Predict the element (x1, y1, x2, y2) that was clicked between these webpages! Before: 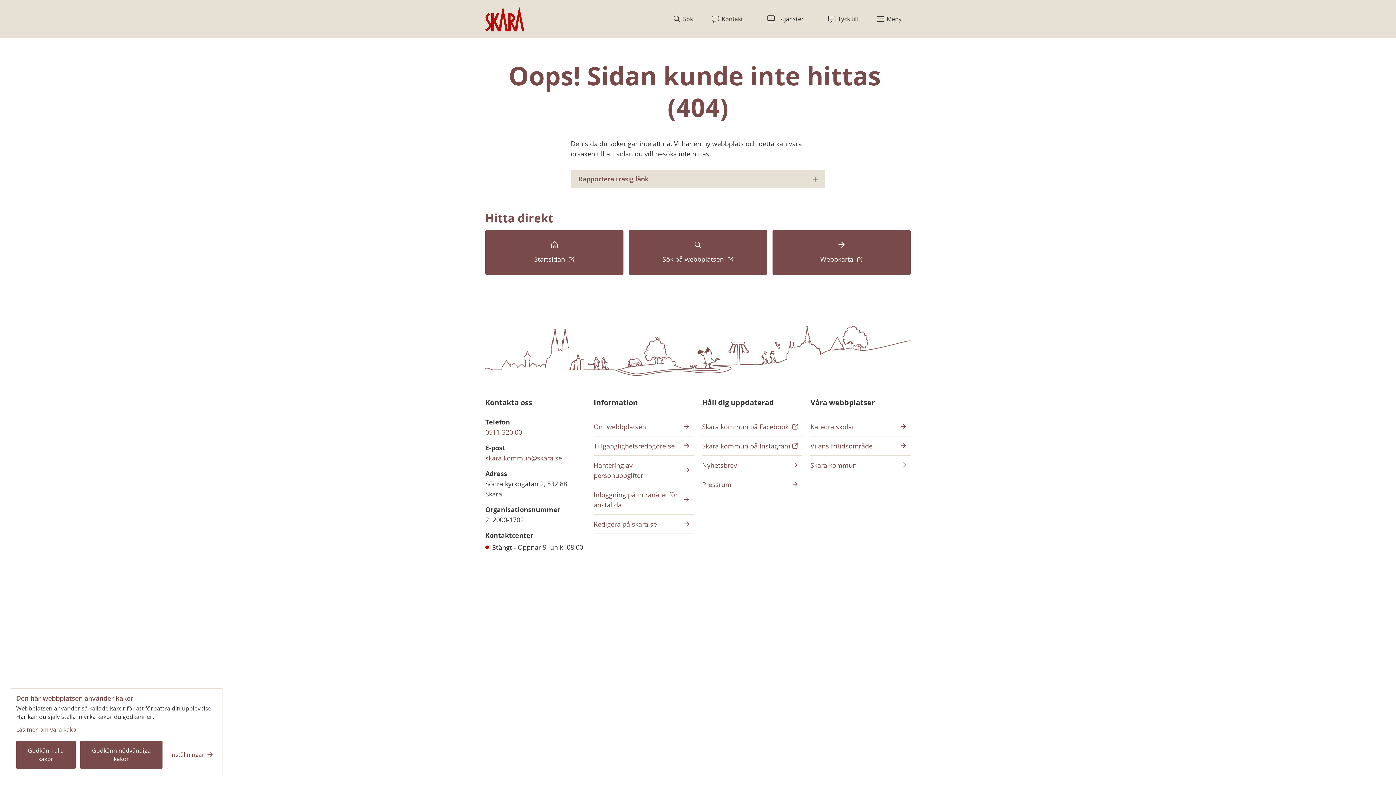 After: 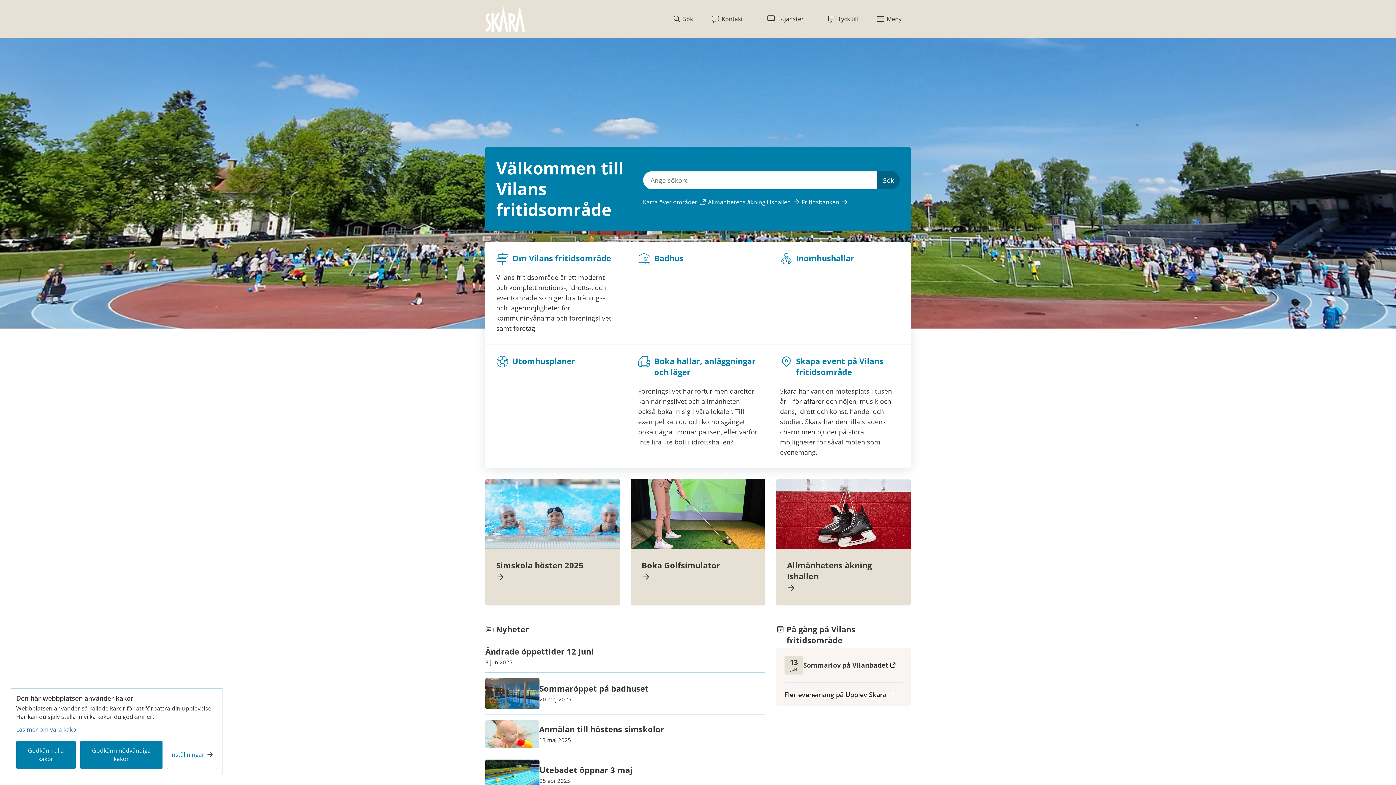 Action: bbox: (810, 441, 910, 451) label: Vilans fritidsområde